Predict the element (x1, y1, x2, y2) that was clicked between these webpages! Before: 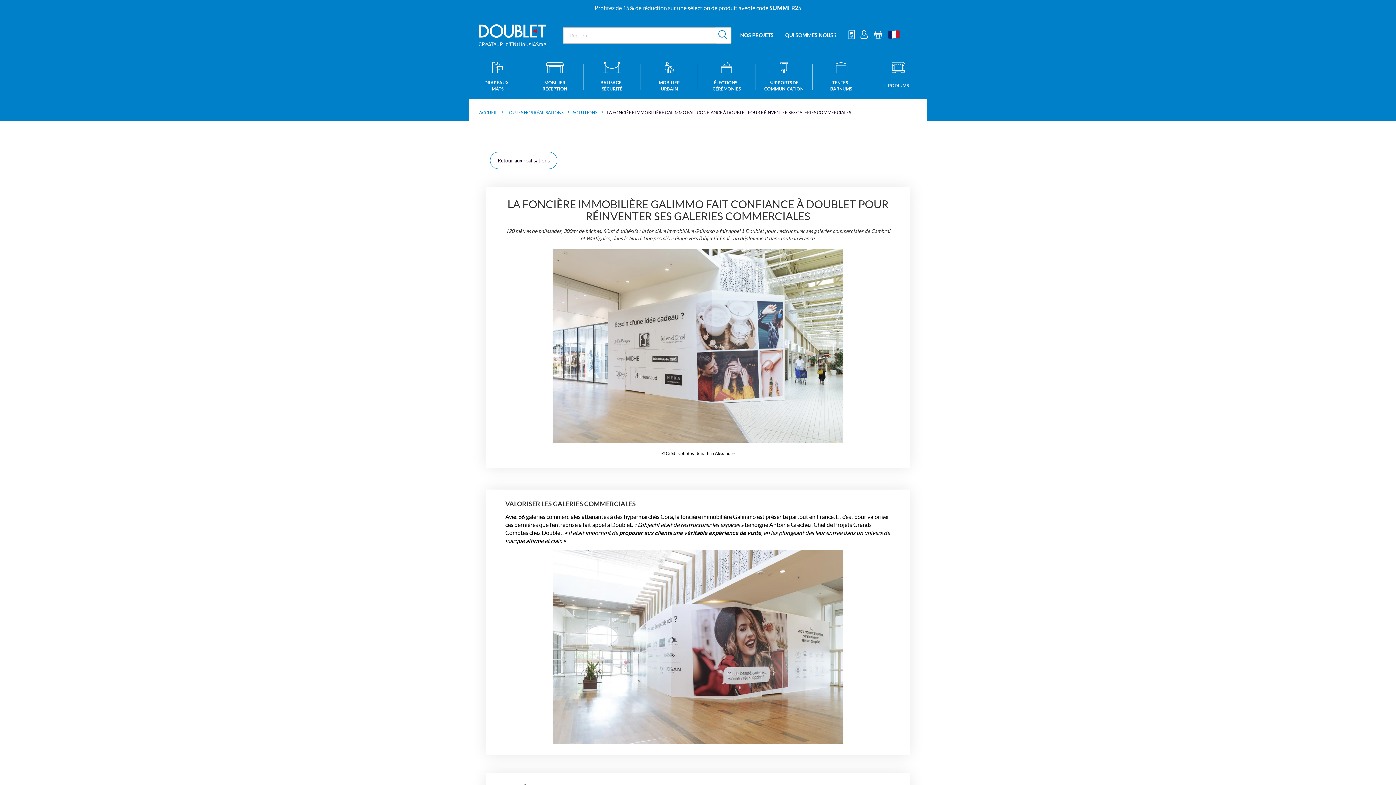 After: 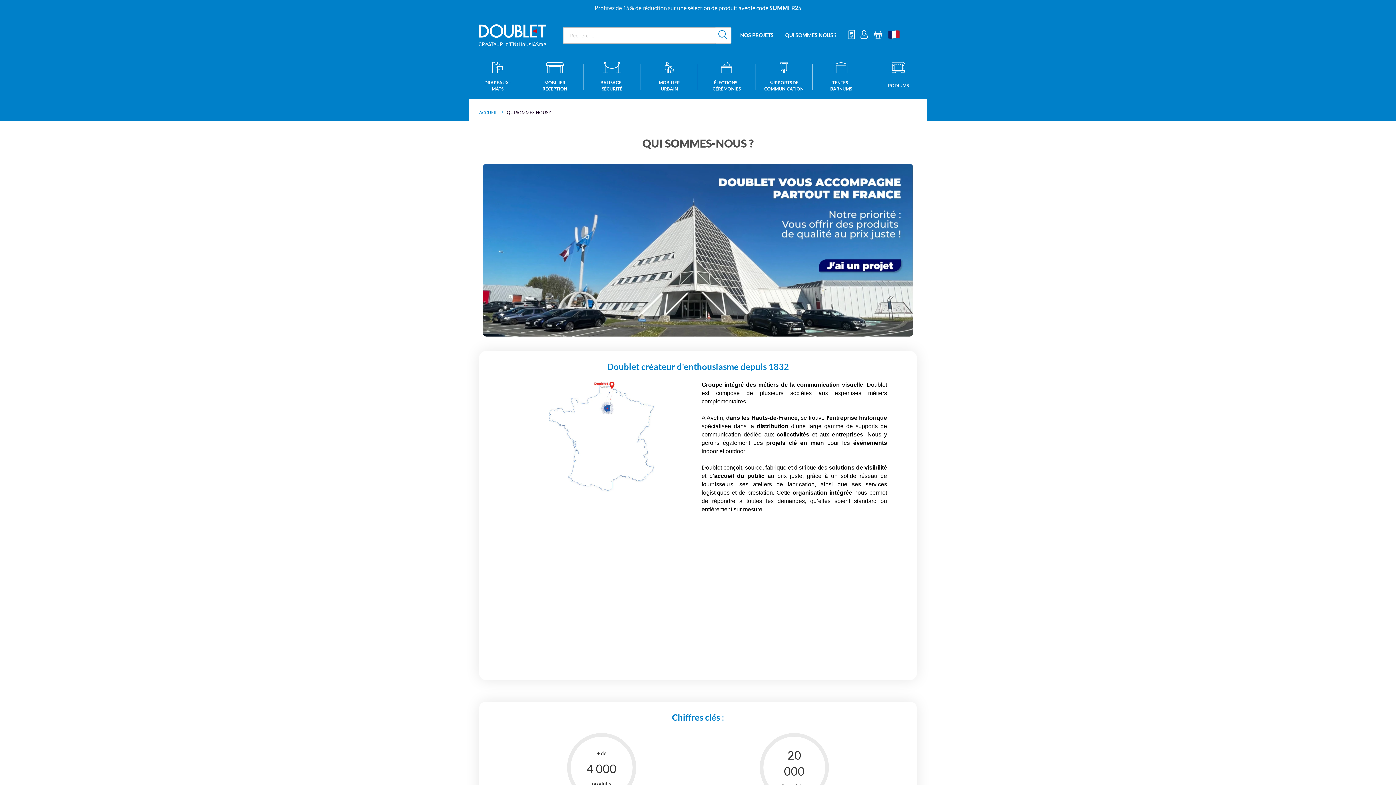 Action: label: QUI SOMMES NOUS ? bbox: (785, 32, 836, 38)